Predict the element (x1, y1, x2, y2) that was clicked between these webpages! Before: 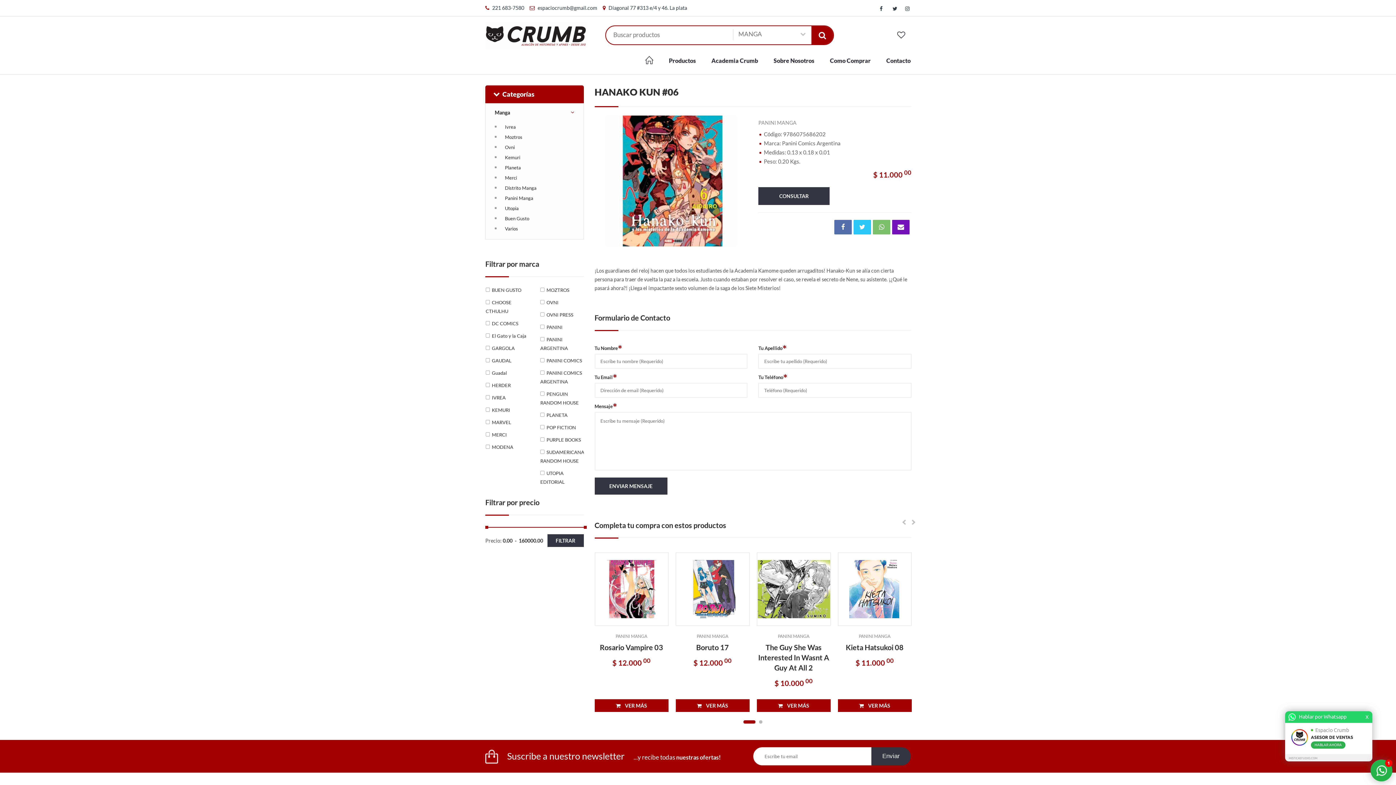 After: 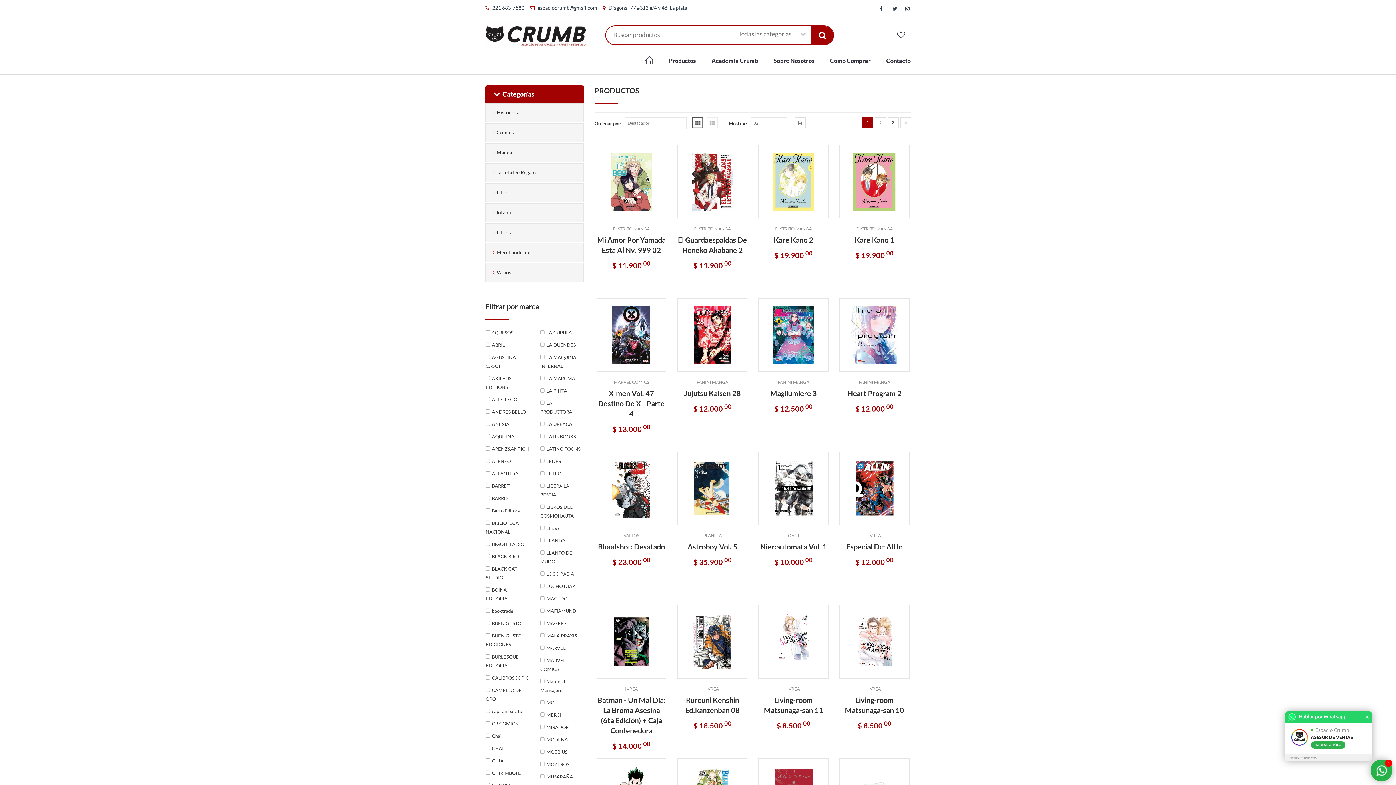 Action: bbox: (811, 26, 833, 44)